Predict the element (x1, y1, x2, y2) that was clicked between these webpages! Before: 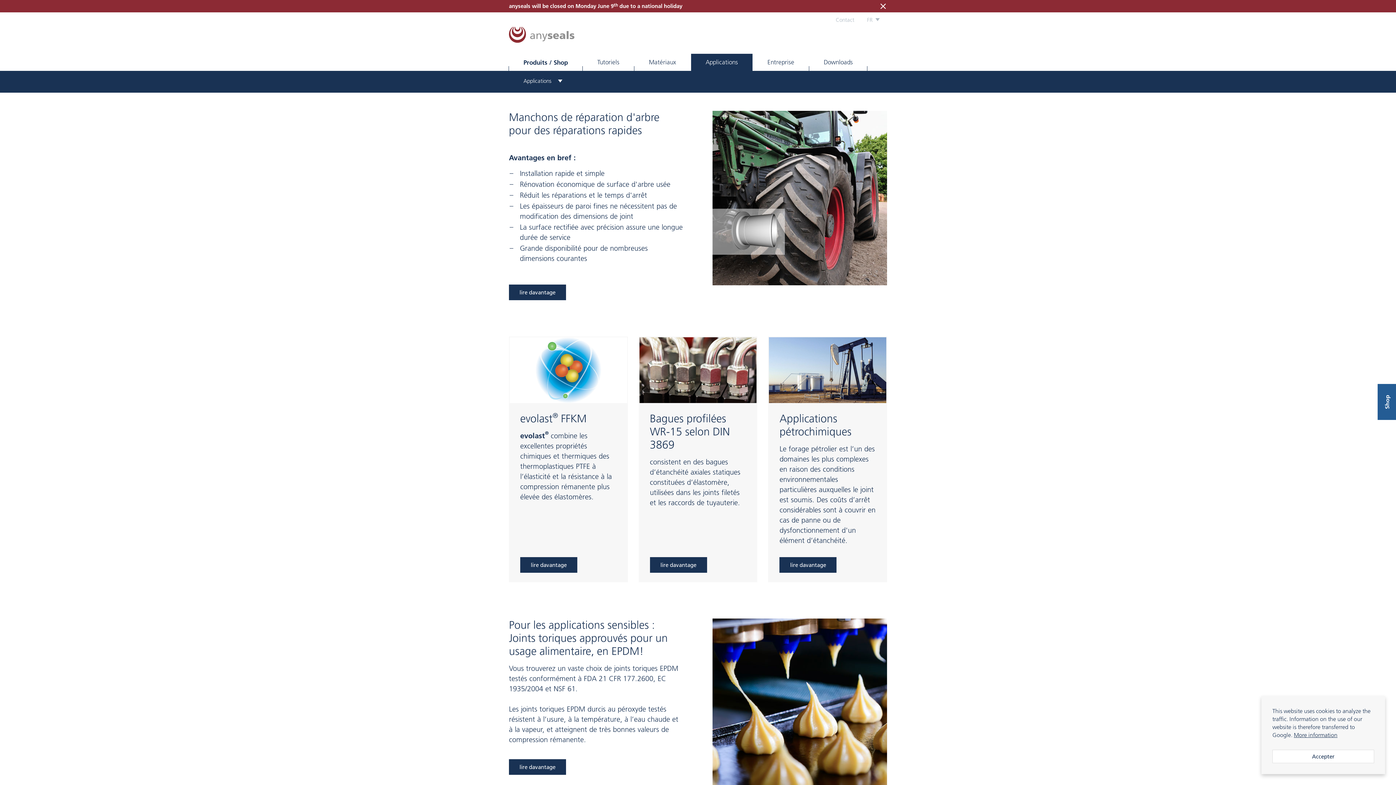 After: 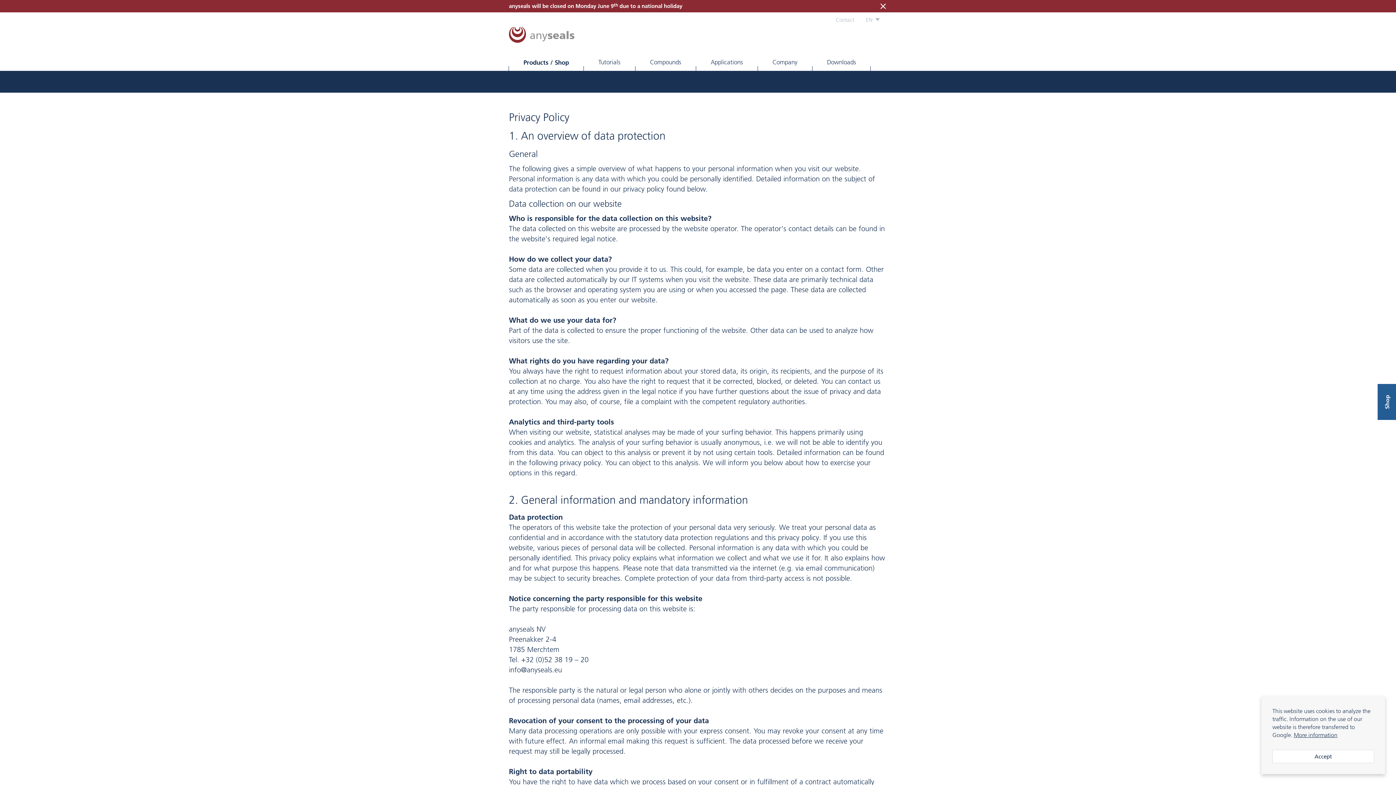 Action: label: More information bbox: (1294, 731, 1337, 738)